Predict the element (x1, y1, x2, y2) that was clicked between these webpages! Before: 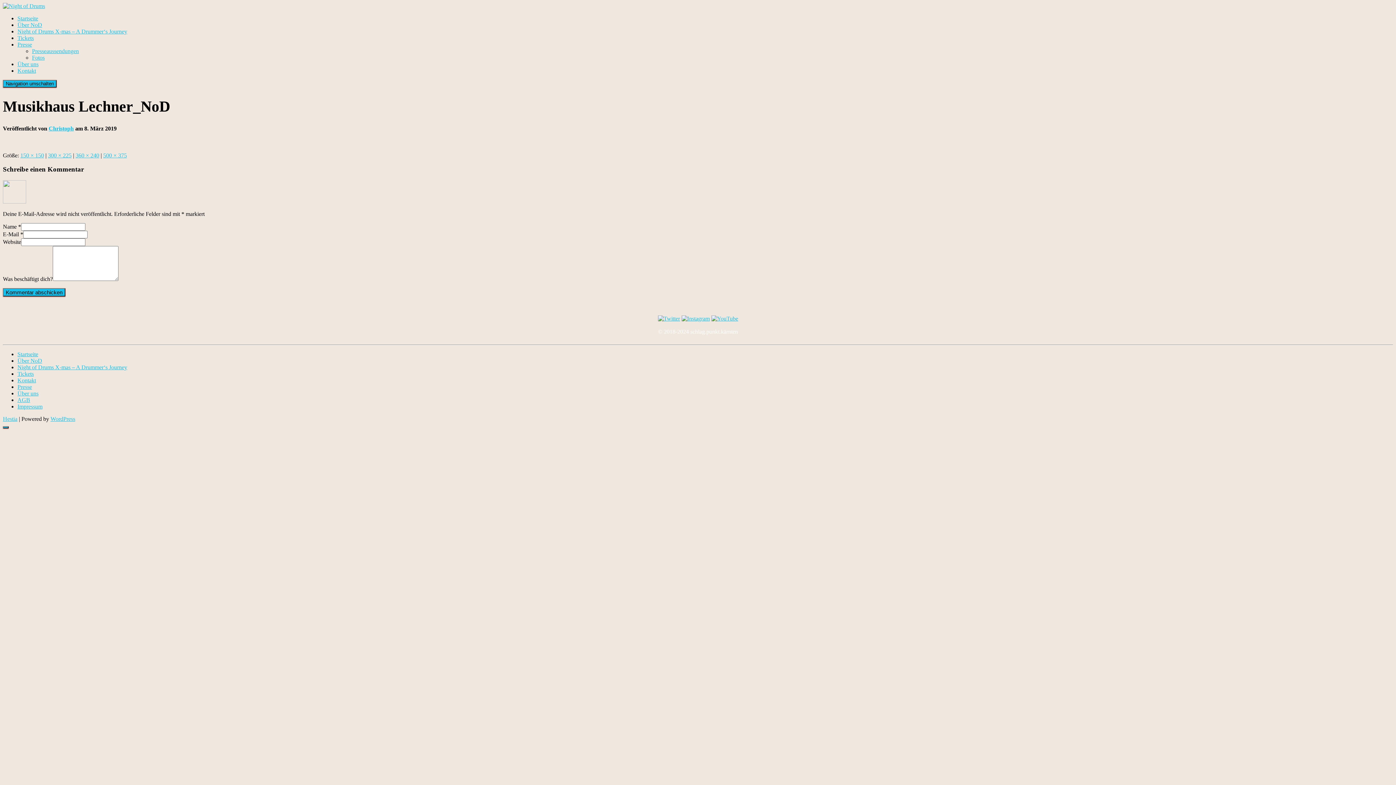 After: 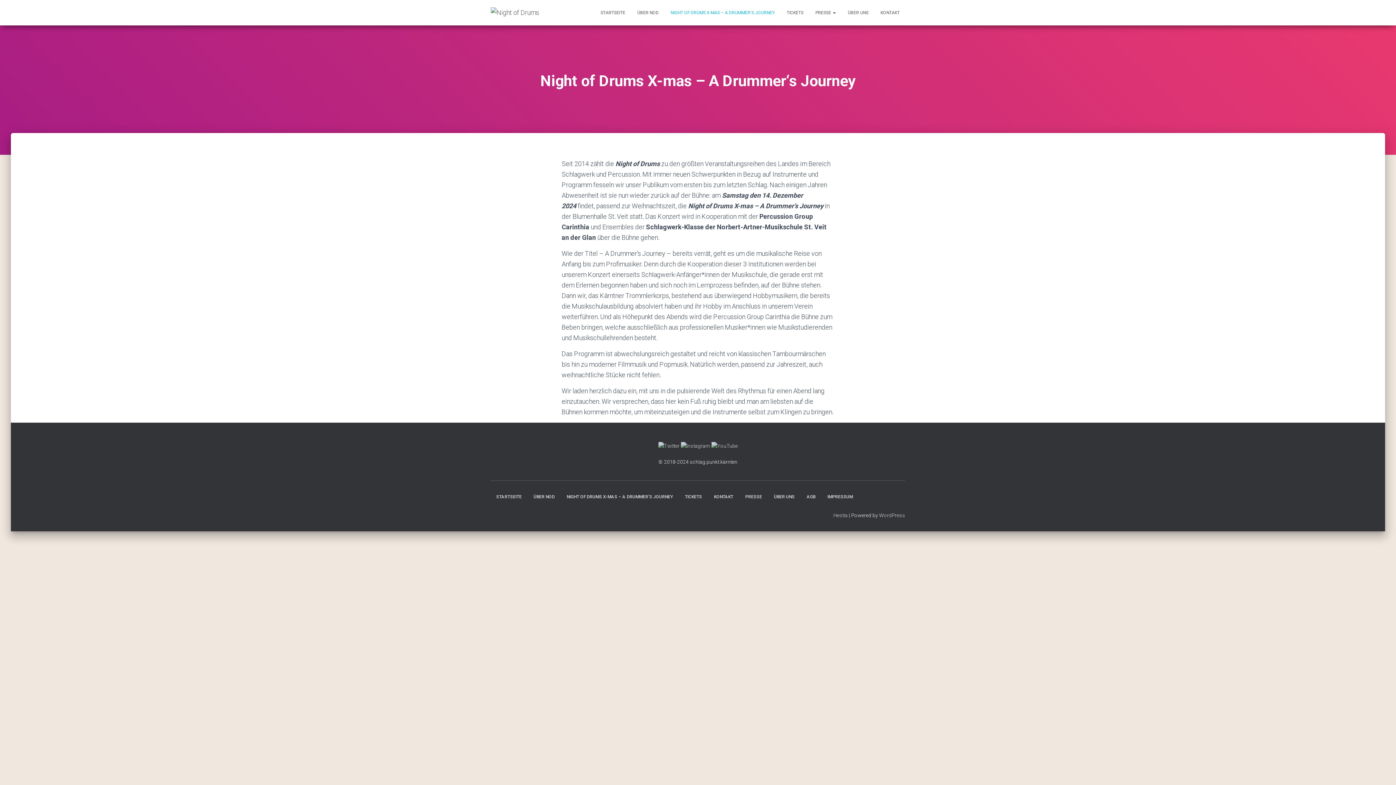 Action: bbox: (17, 364, 127, 370) label: Night of Drums X-mas – A Drummer‘s Journey